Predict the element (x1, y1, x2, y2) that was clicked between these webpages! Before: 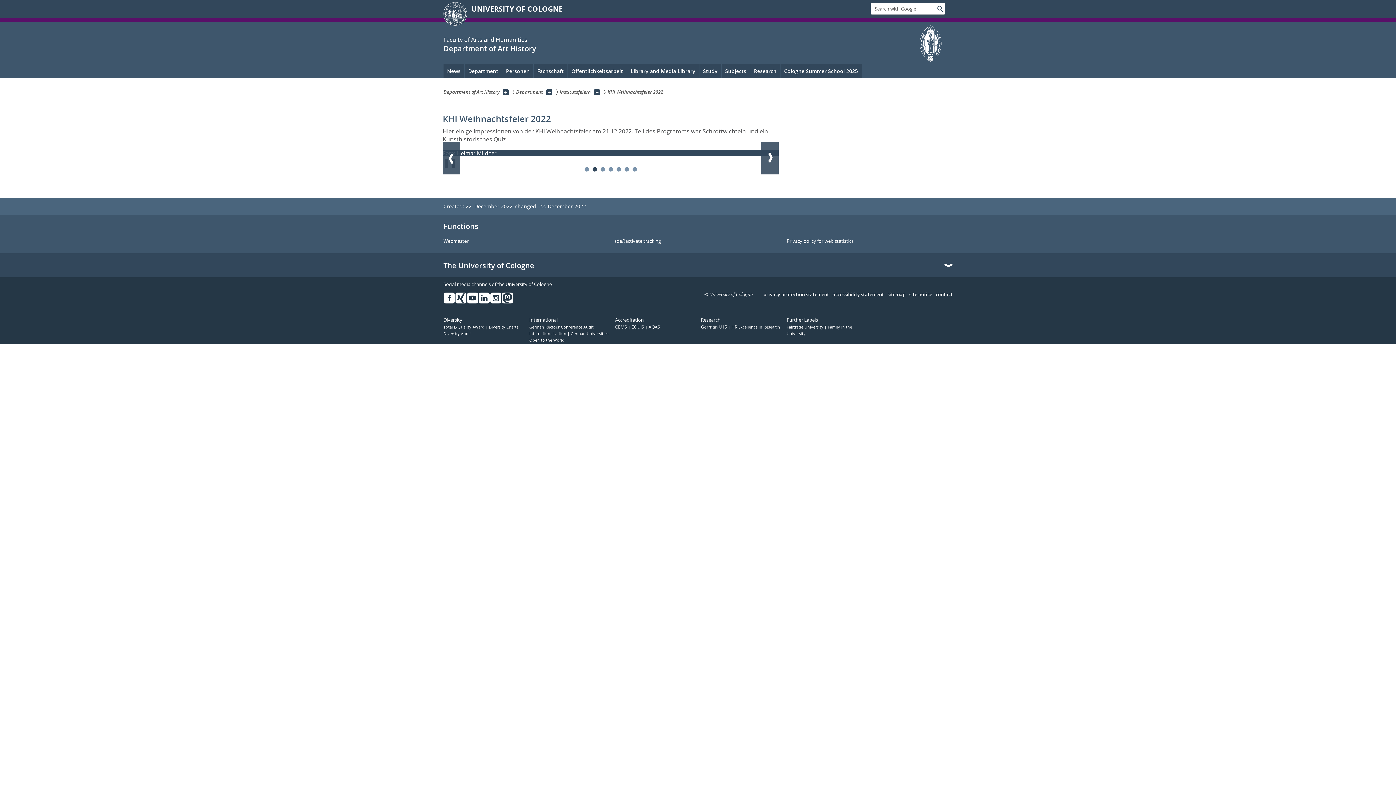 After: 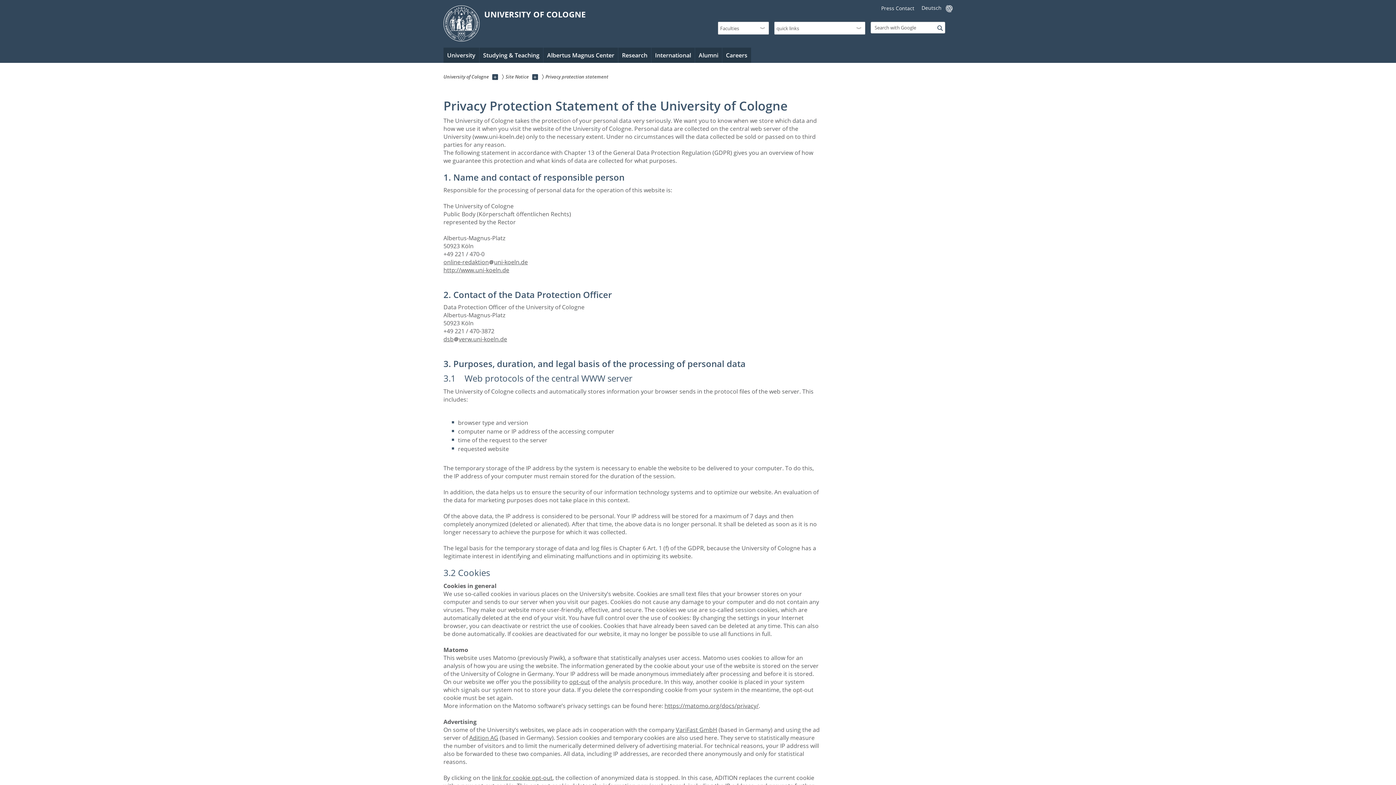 Action: bbox: (763, 291, 829, 297) label: privacy protection statement